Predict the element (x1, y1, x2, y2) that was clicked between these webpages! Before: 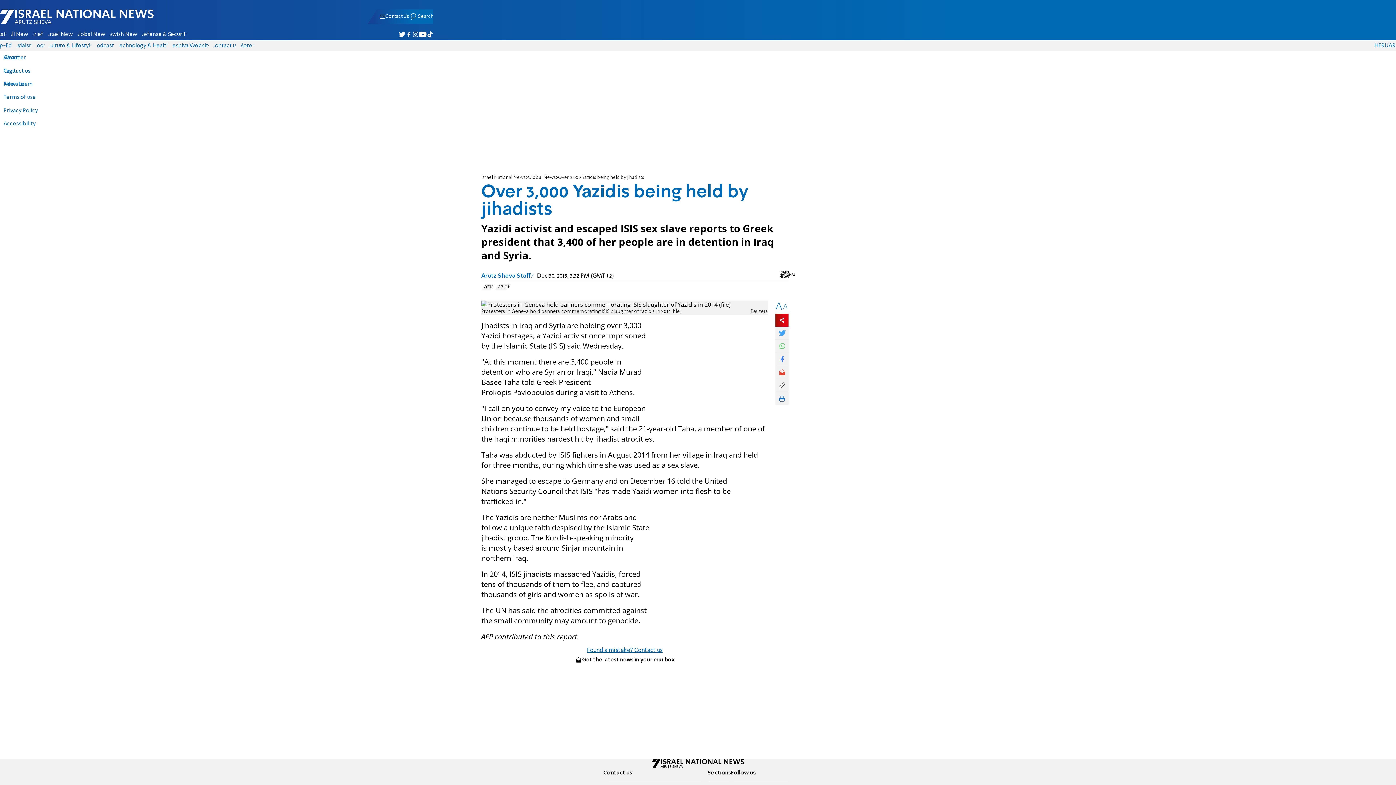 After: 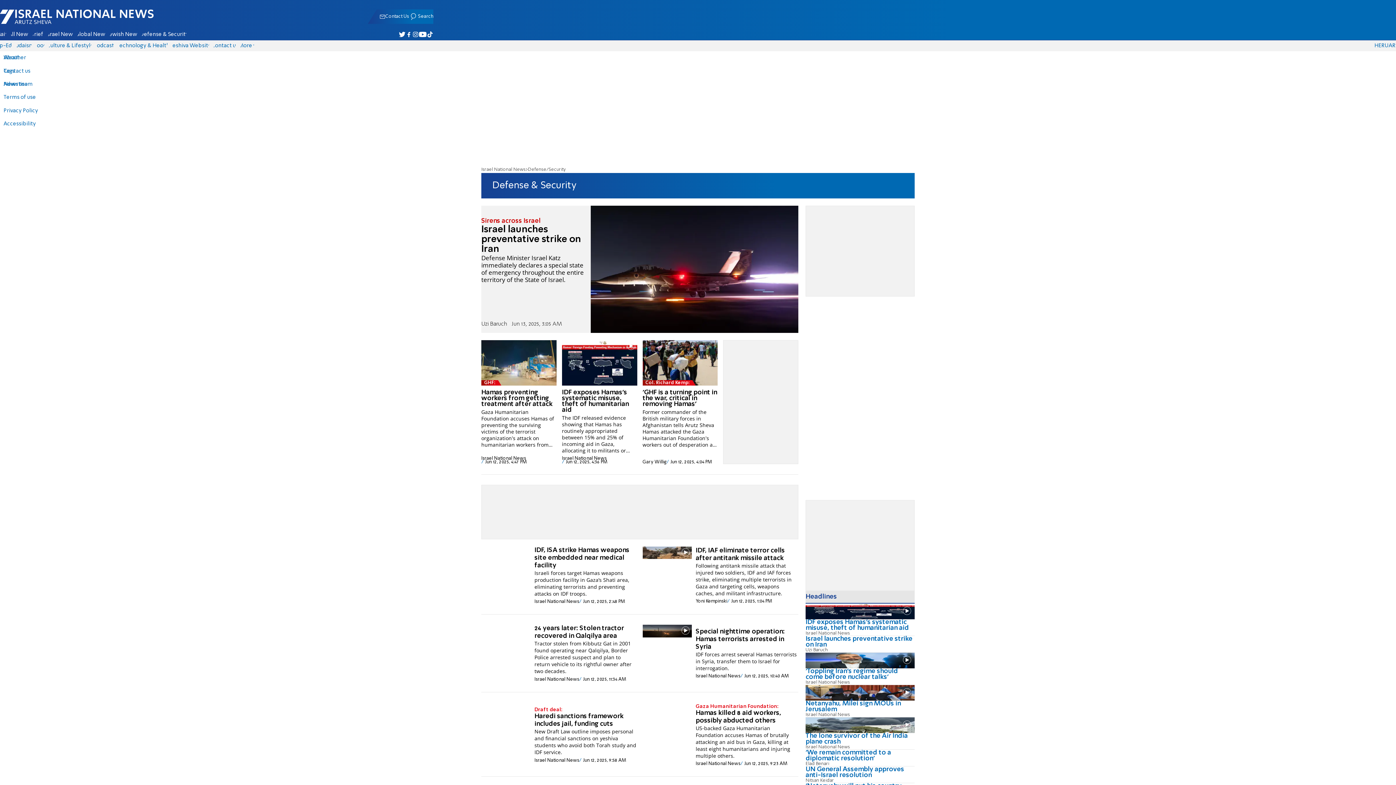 Action: bbox: (139, 29, 188, 39) label: Defense & Security